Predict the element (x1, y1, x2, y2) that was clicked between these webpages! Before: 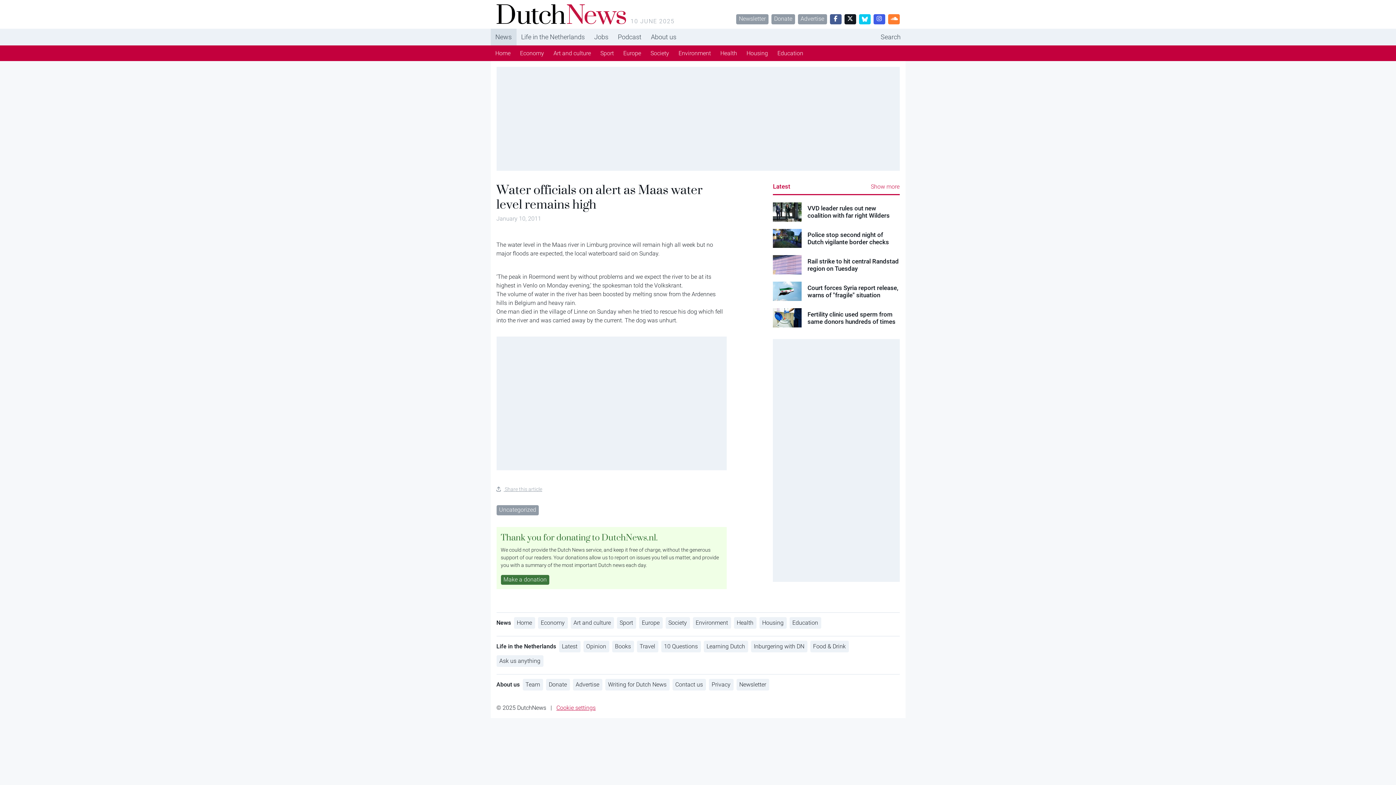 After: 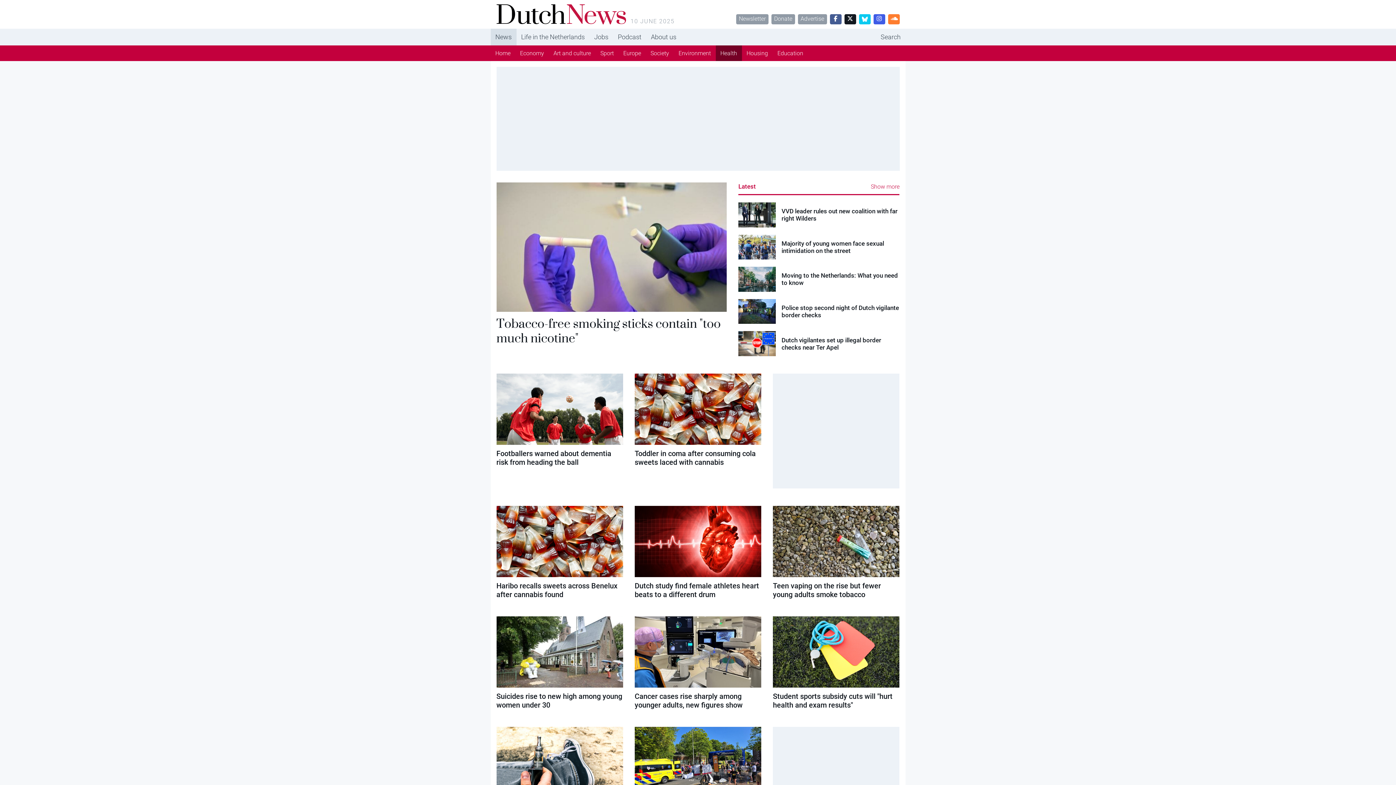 Action: label: Health bbox: (715, 45, 742, 61)